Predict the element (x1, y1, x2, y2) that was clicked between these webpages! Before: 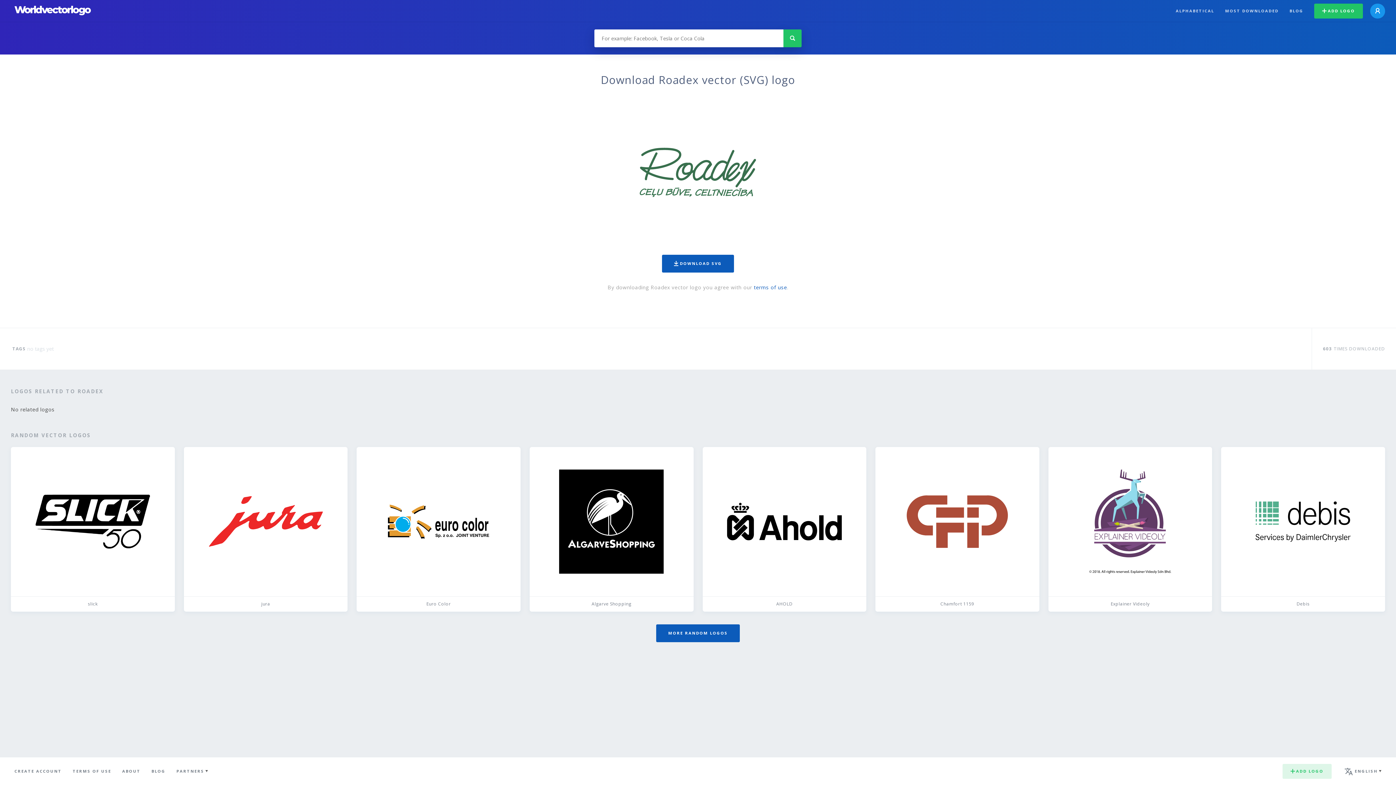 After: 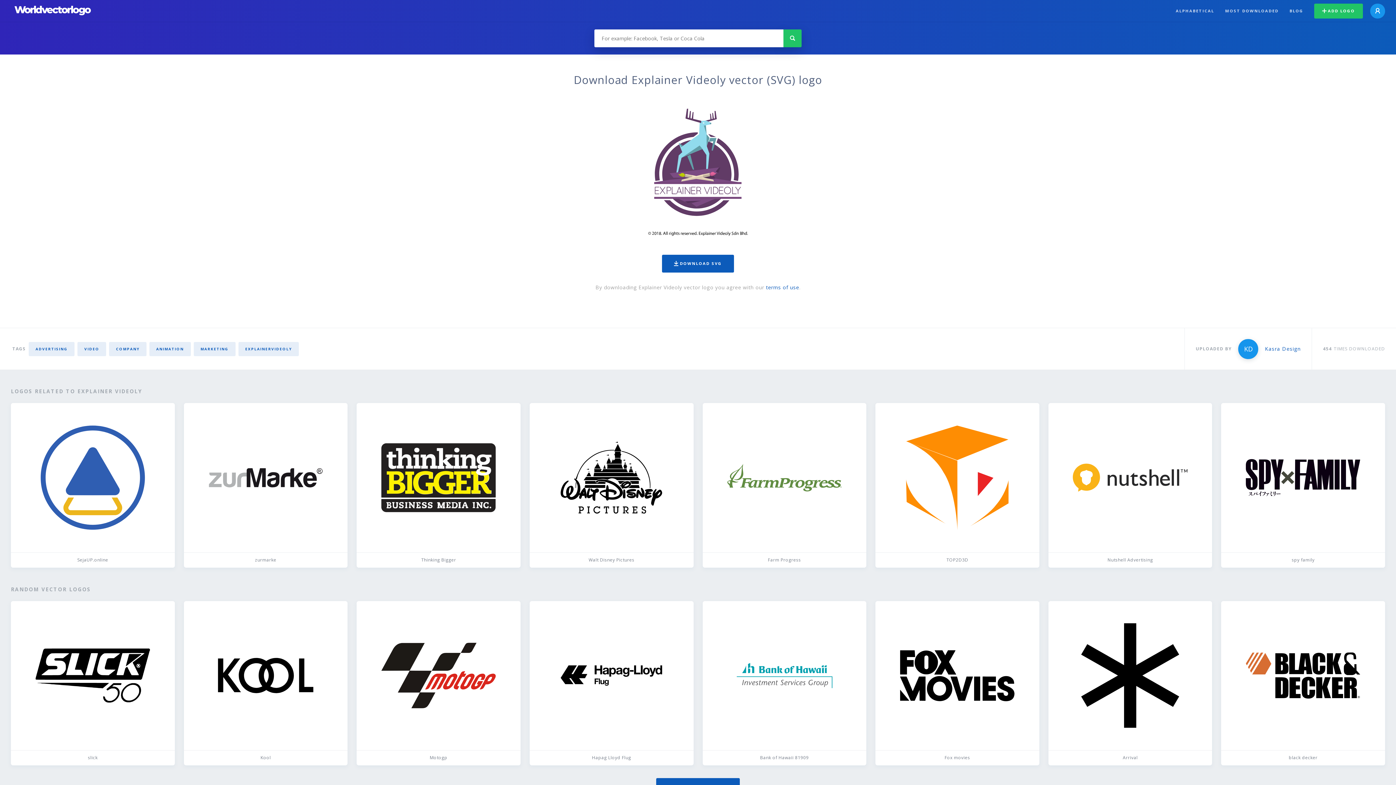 Action: label: Explainer Videoly bbox: (1048, 447, 1212, 611)